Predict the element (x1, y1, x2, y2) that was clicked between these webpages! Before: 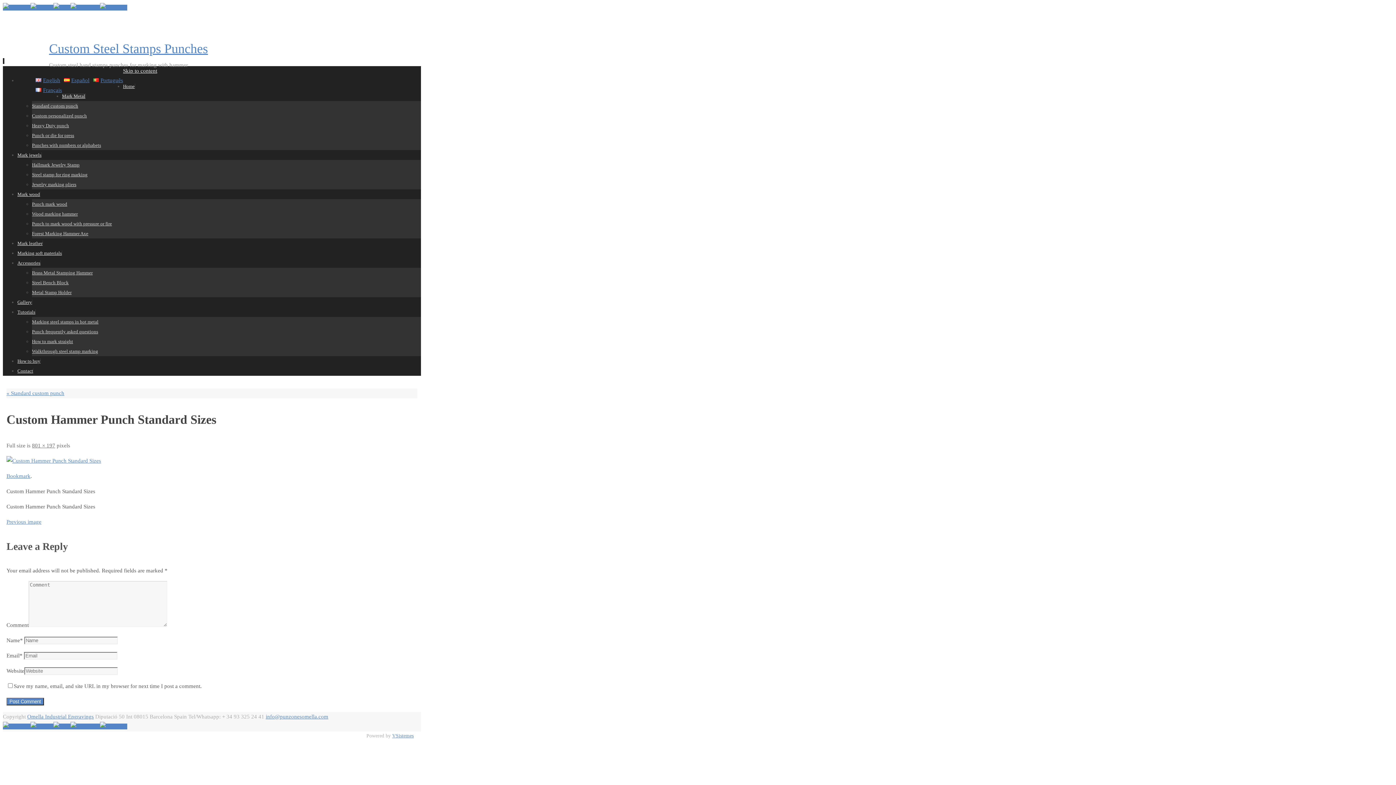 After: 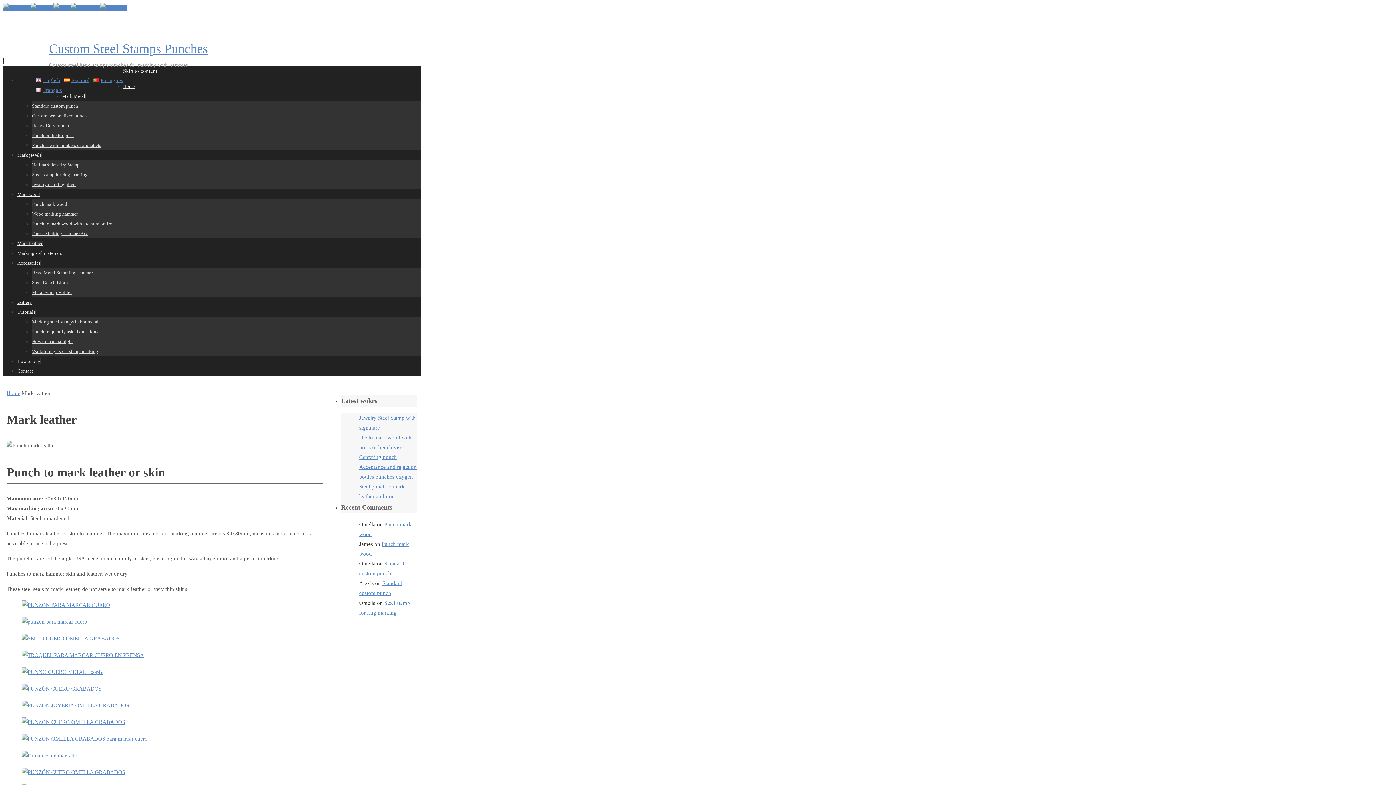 Action: bbox: (17, 240, 42, 246) label: Mark leather